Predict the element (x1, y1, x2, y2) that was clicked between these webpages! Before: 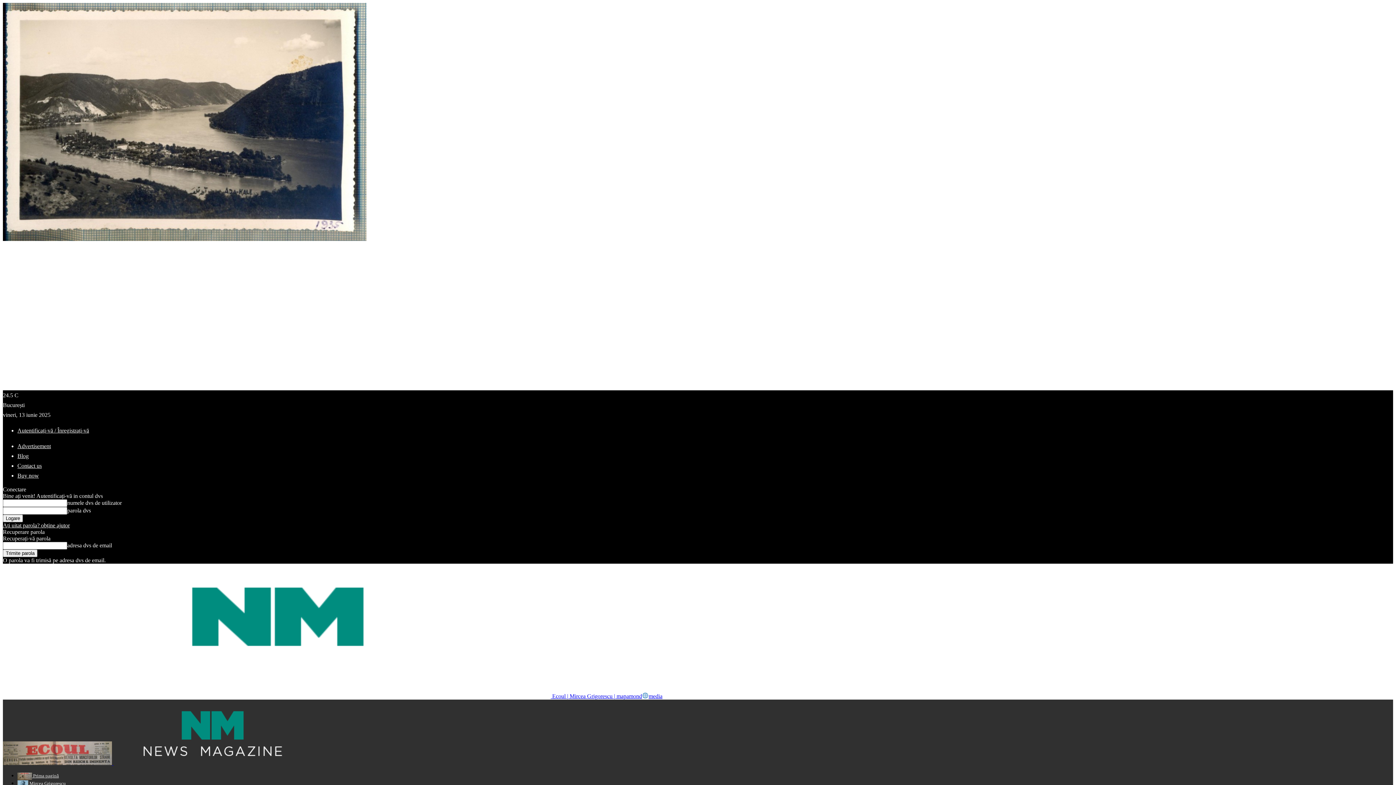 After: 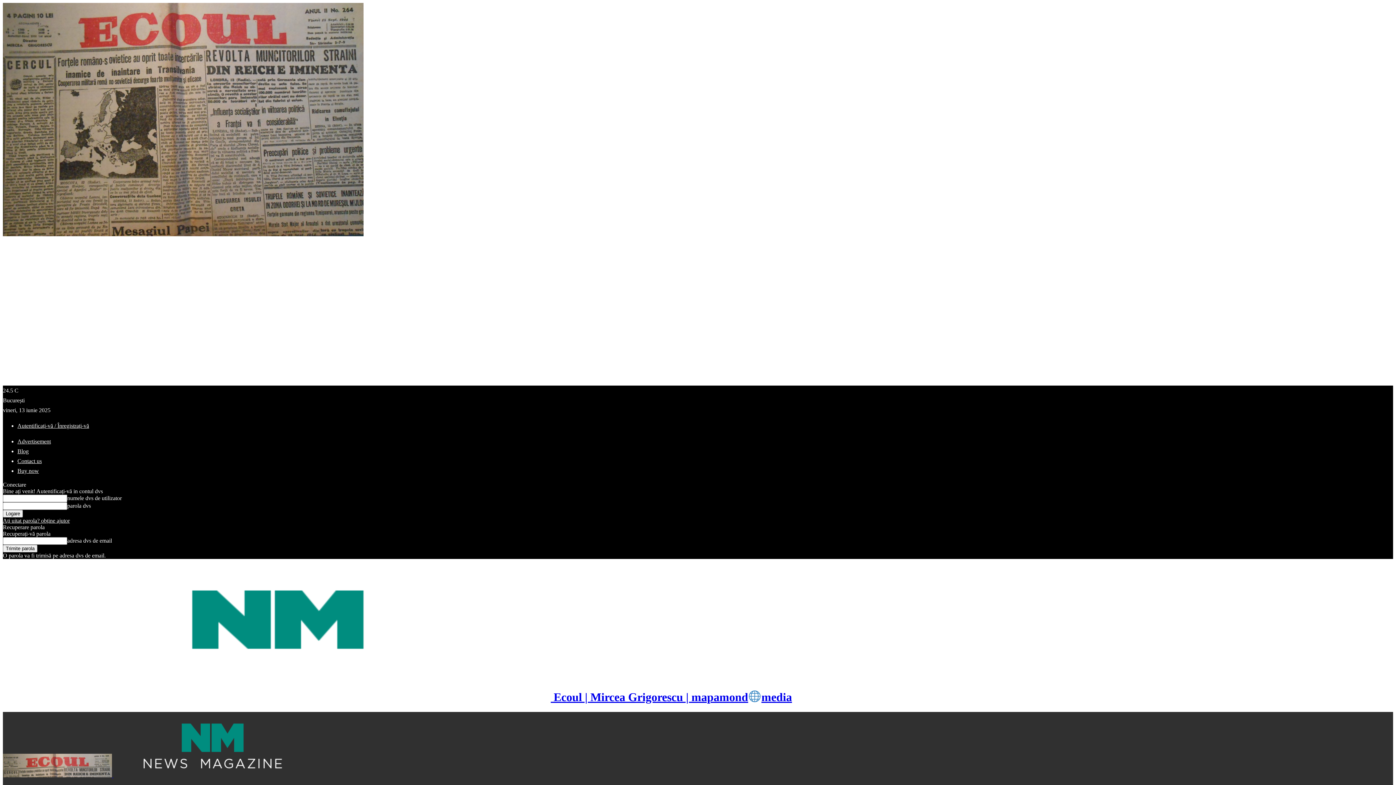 Action: bbox: (2, 760, 113, 766) label: Logo